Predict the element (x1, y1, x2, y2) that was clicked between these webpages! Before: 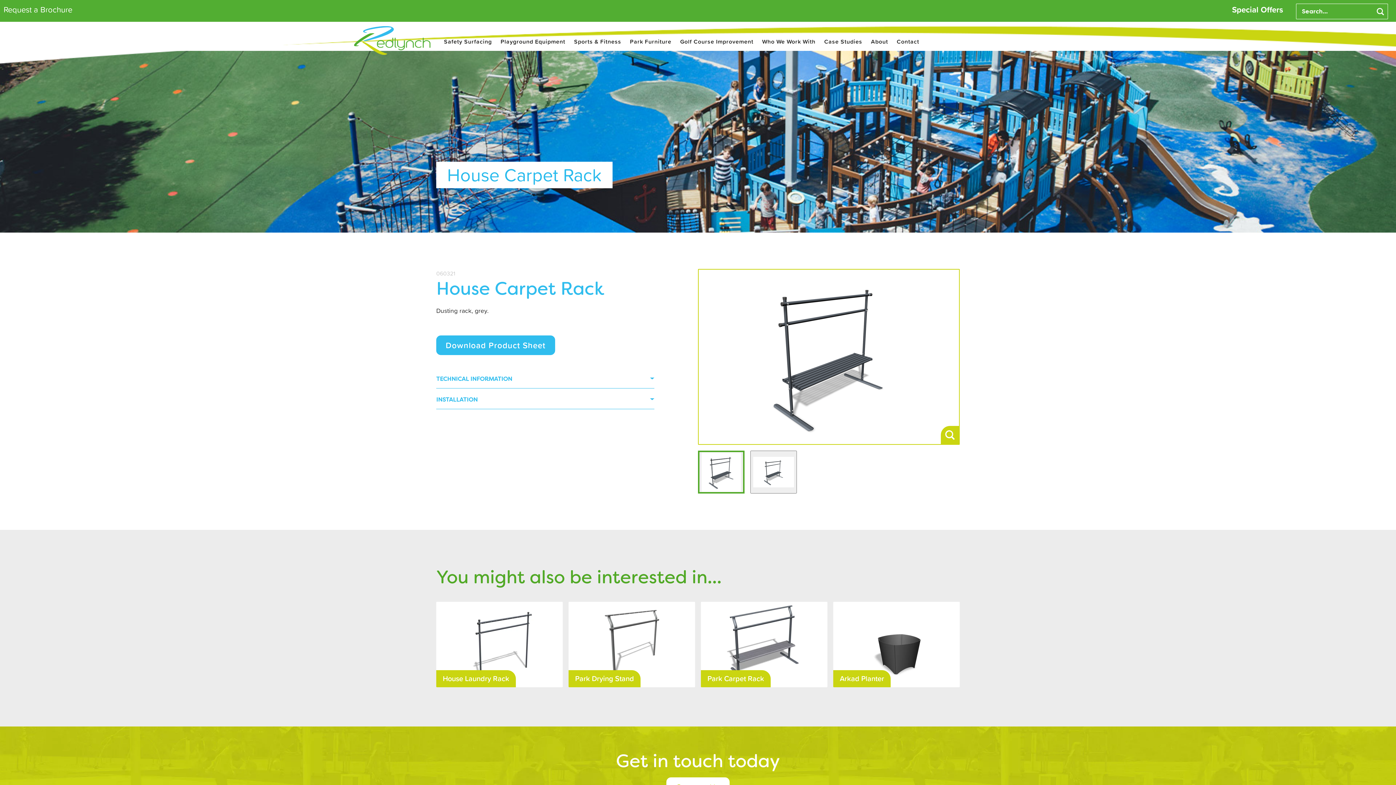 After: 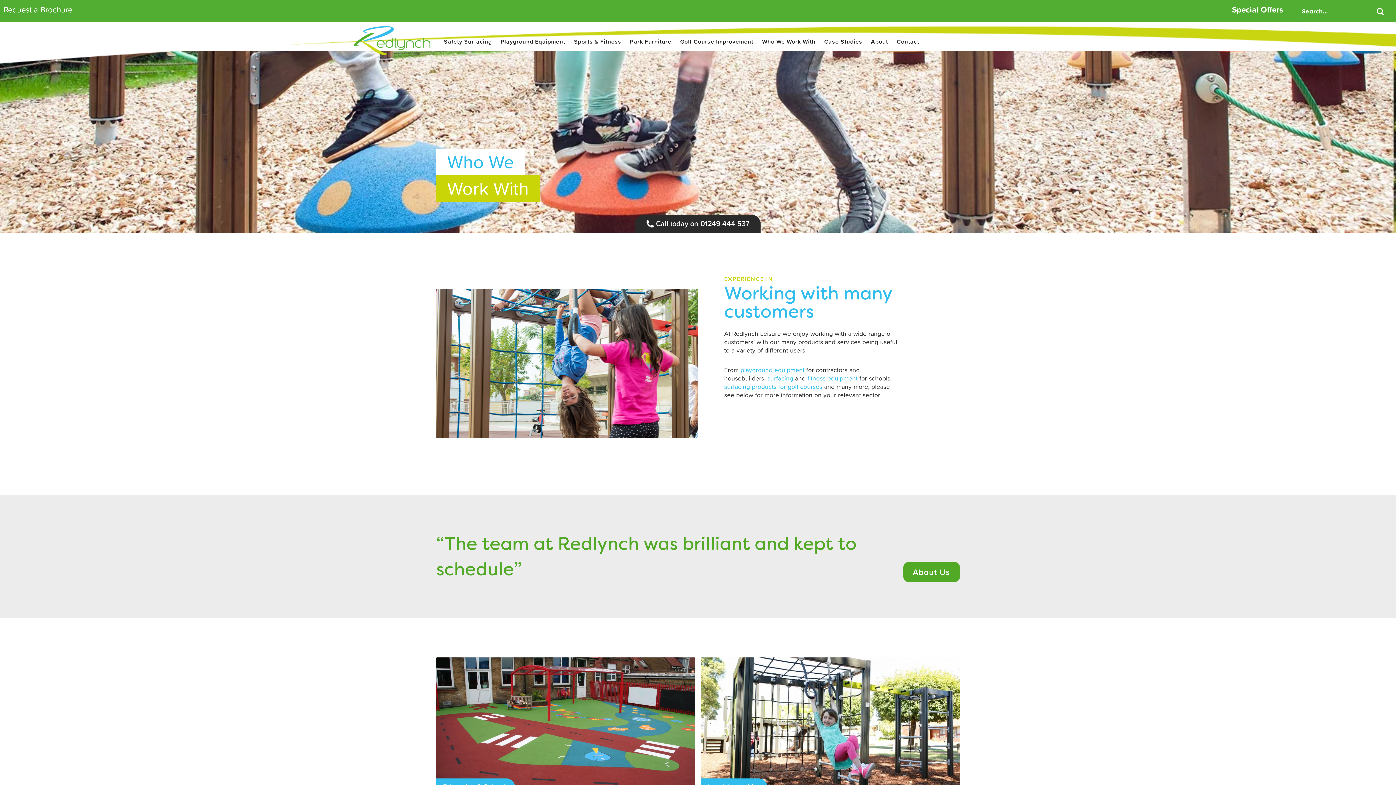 Action: bbox: (762, 37, 815, 45) label: Who We Work With